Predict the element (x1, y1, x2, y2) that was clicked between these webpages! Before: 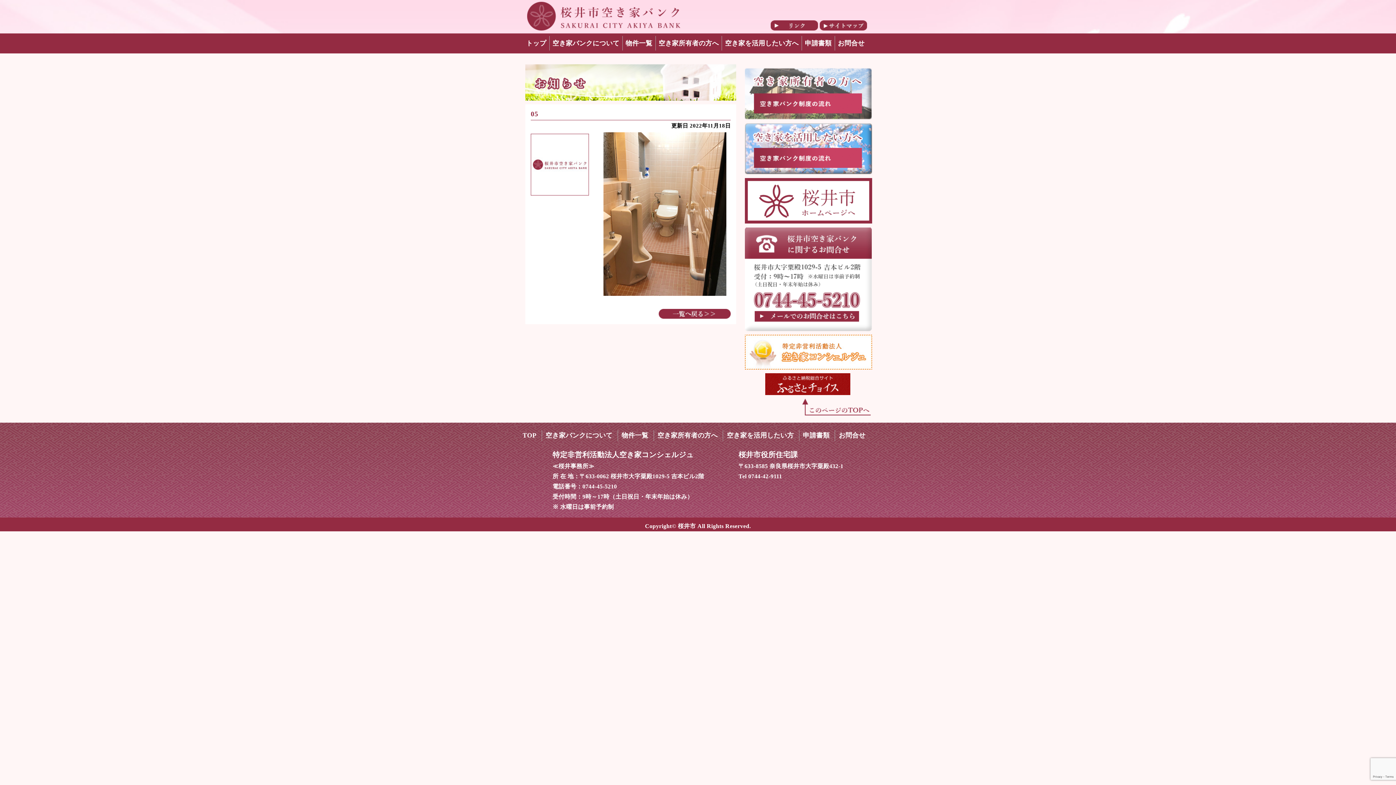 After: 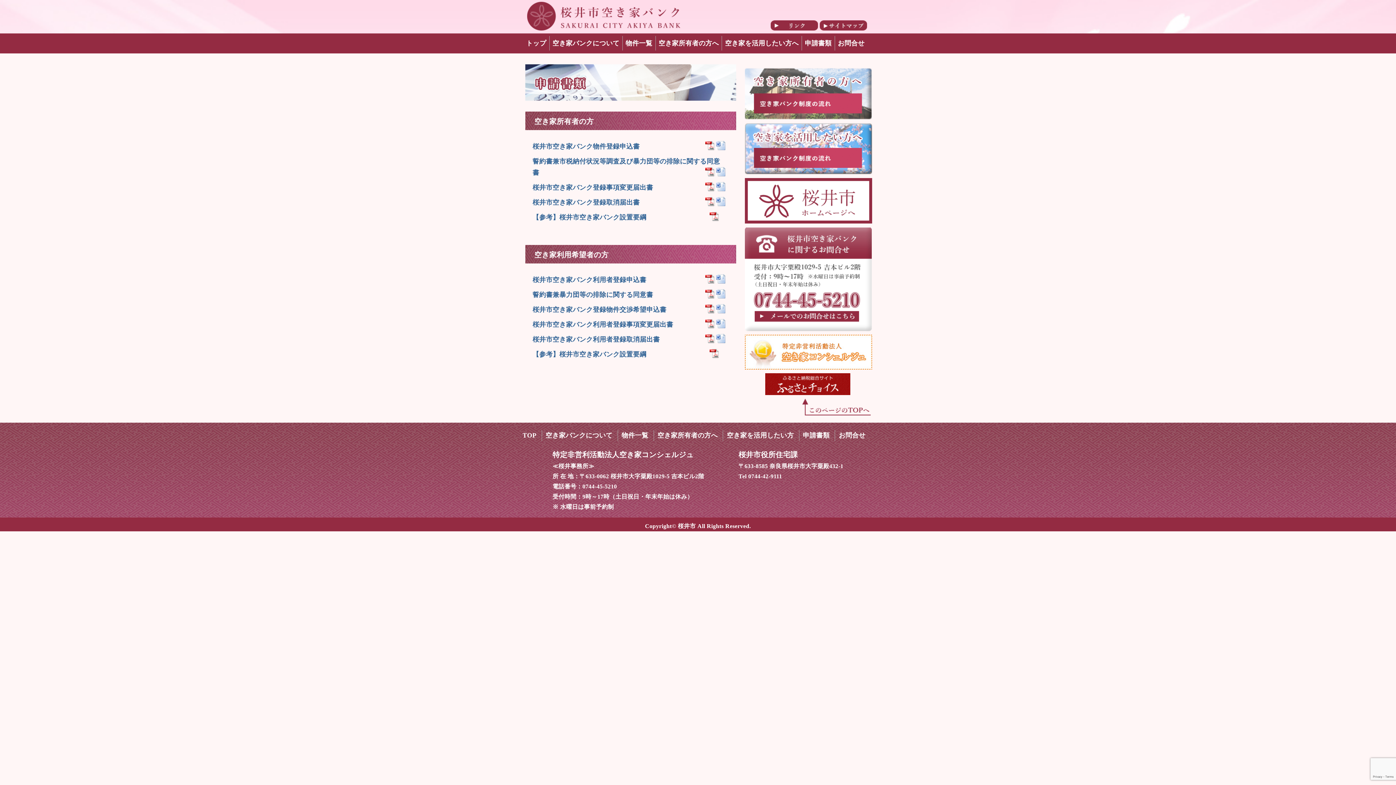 Action: label: 申請書類 bbox: (803, 432, 829, 439)